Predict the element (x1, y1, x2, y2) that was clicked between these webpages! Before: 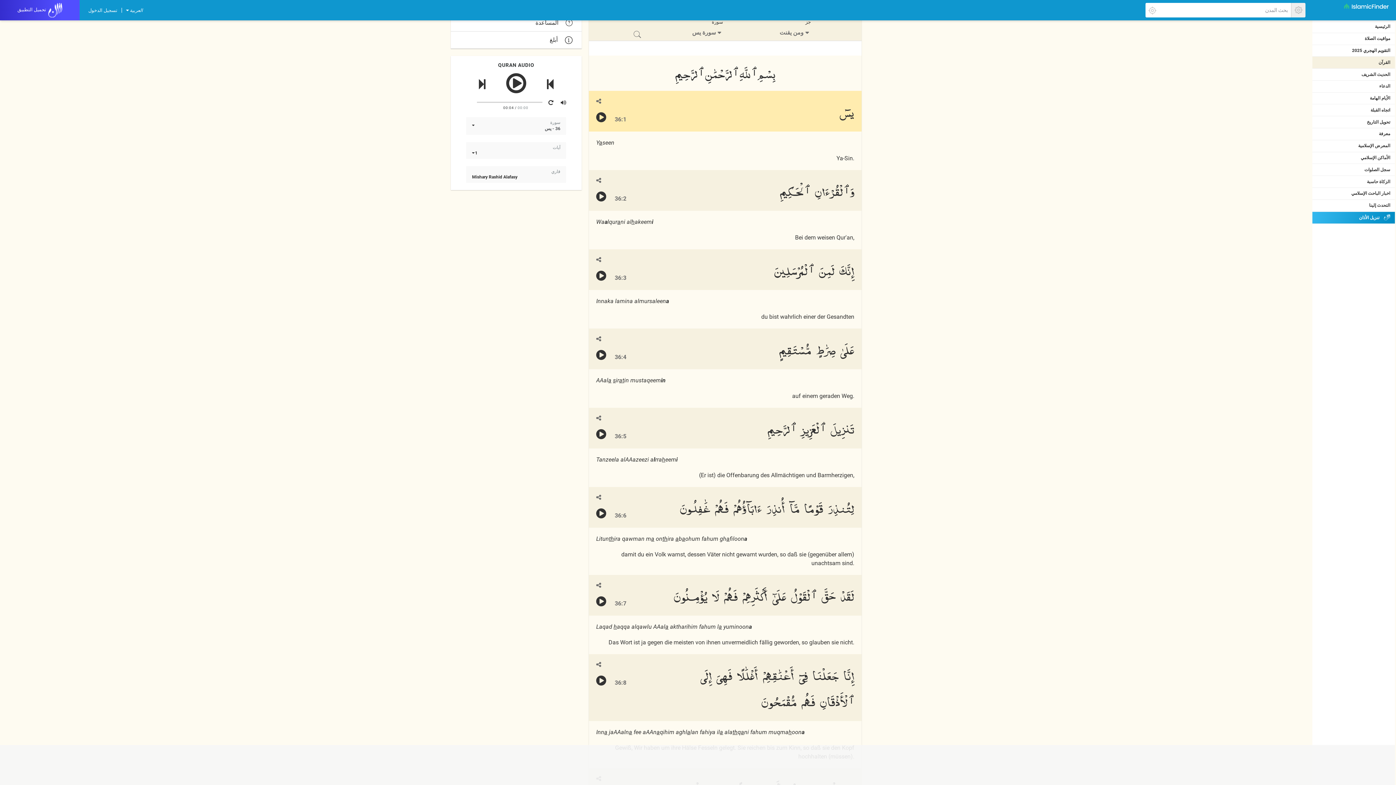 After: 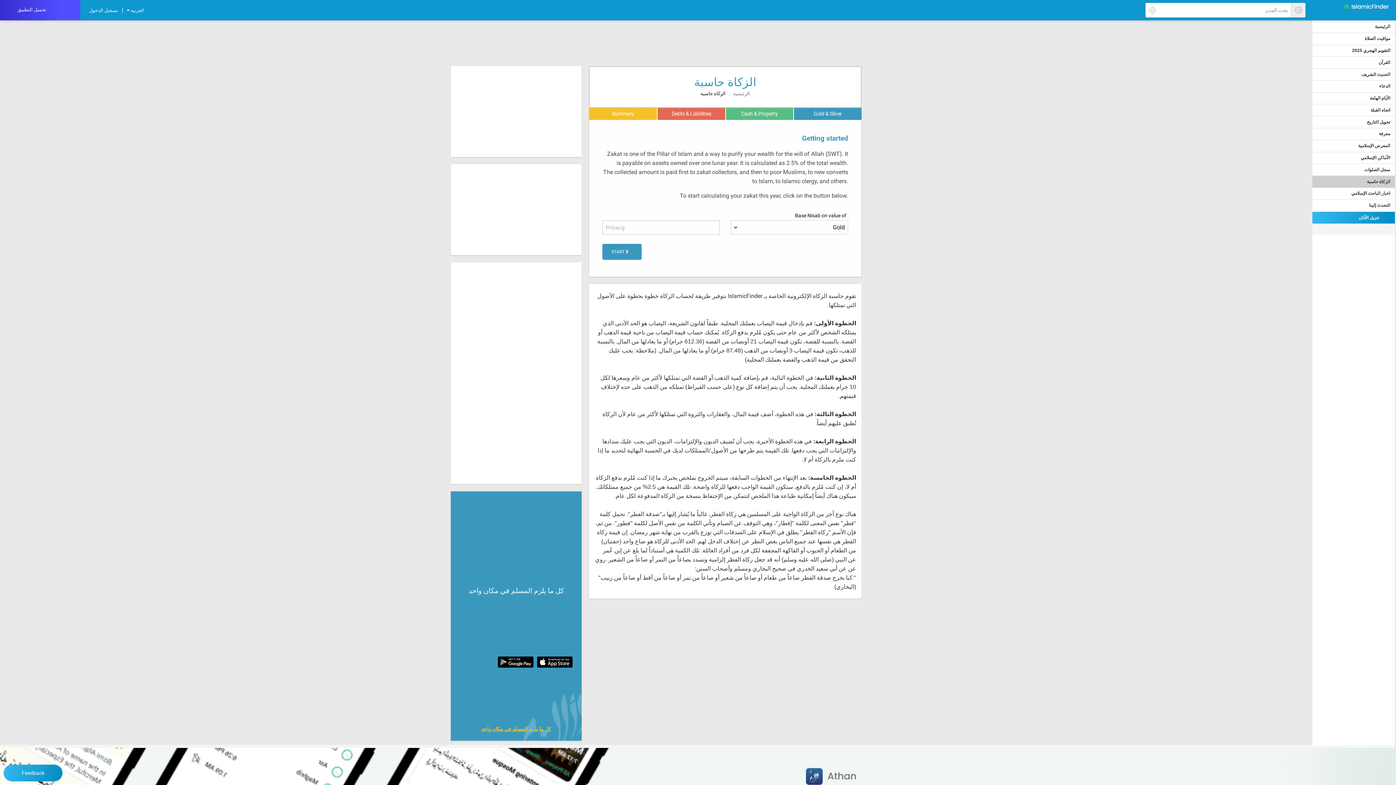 Action: bbox: (1312, 176, 1396, 187) label: الزكاة حاسبة